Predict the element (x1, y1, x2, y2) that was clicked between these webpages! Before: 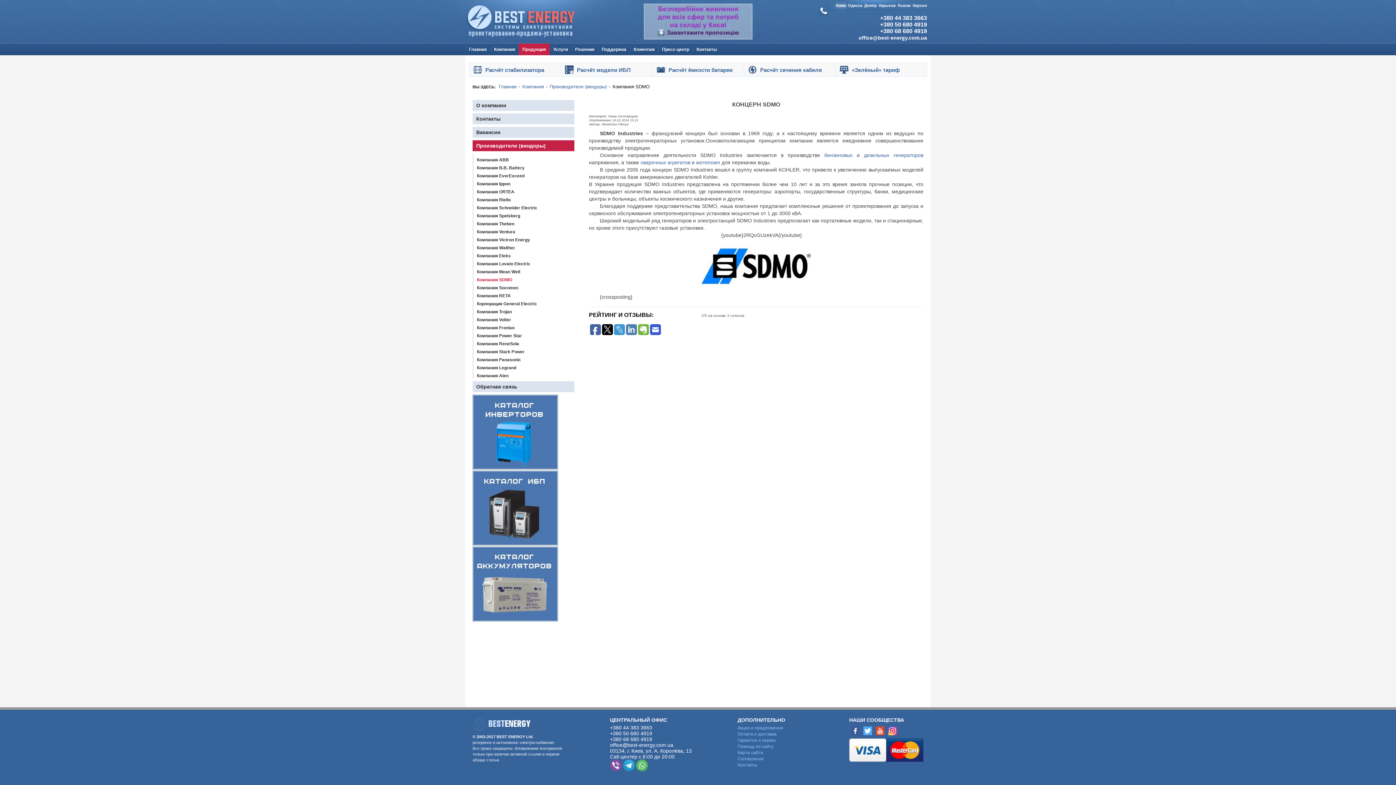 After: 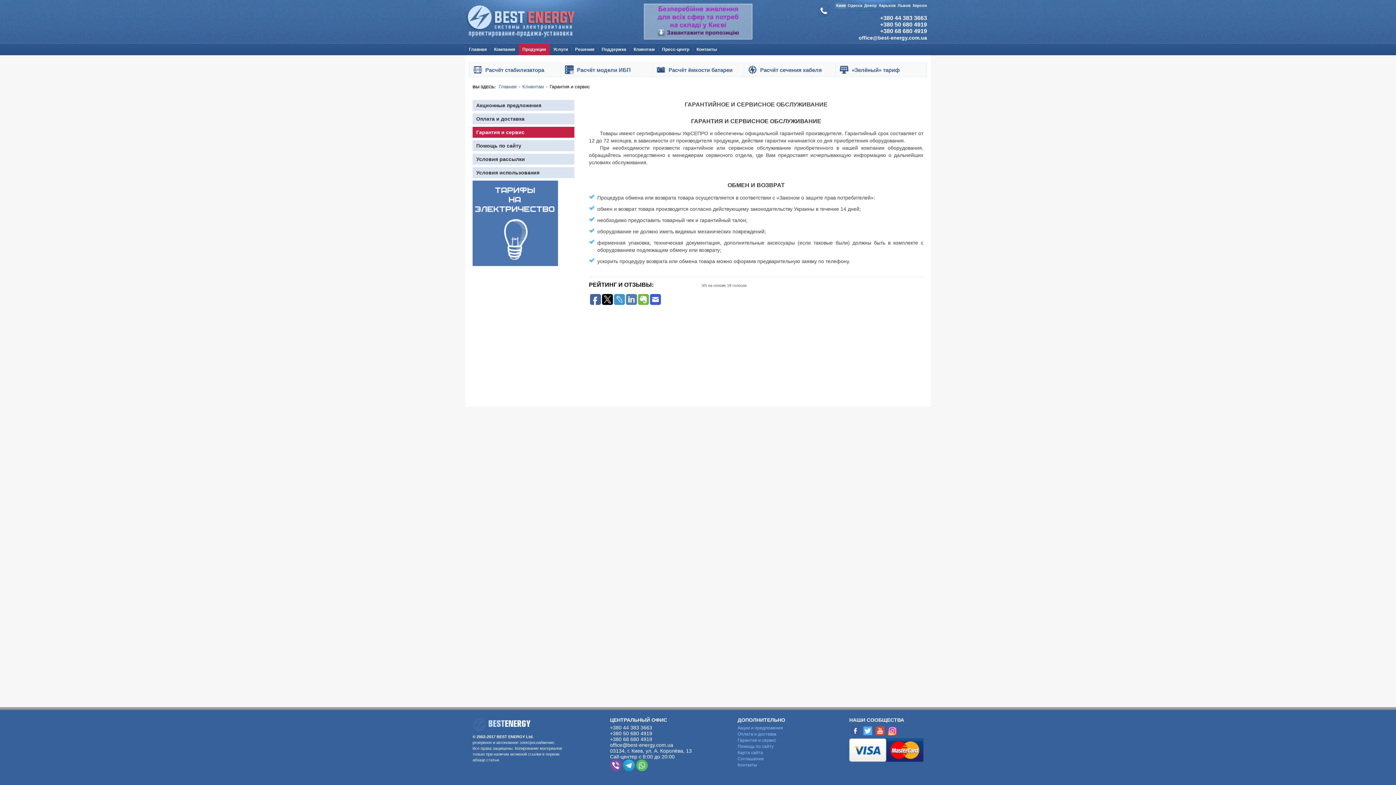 Action: label: Гарантия и сервис bbox: (737, 738, 776, 743)